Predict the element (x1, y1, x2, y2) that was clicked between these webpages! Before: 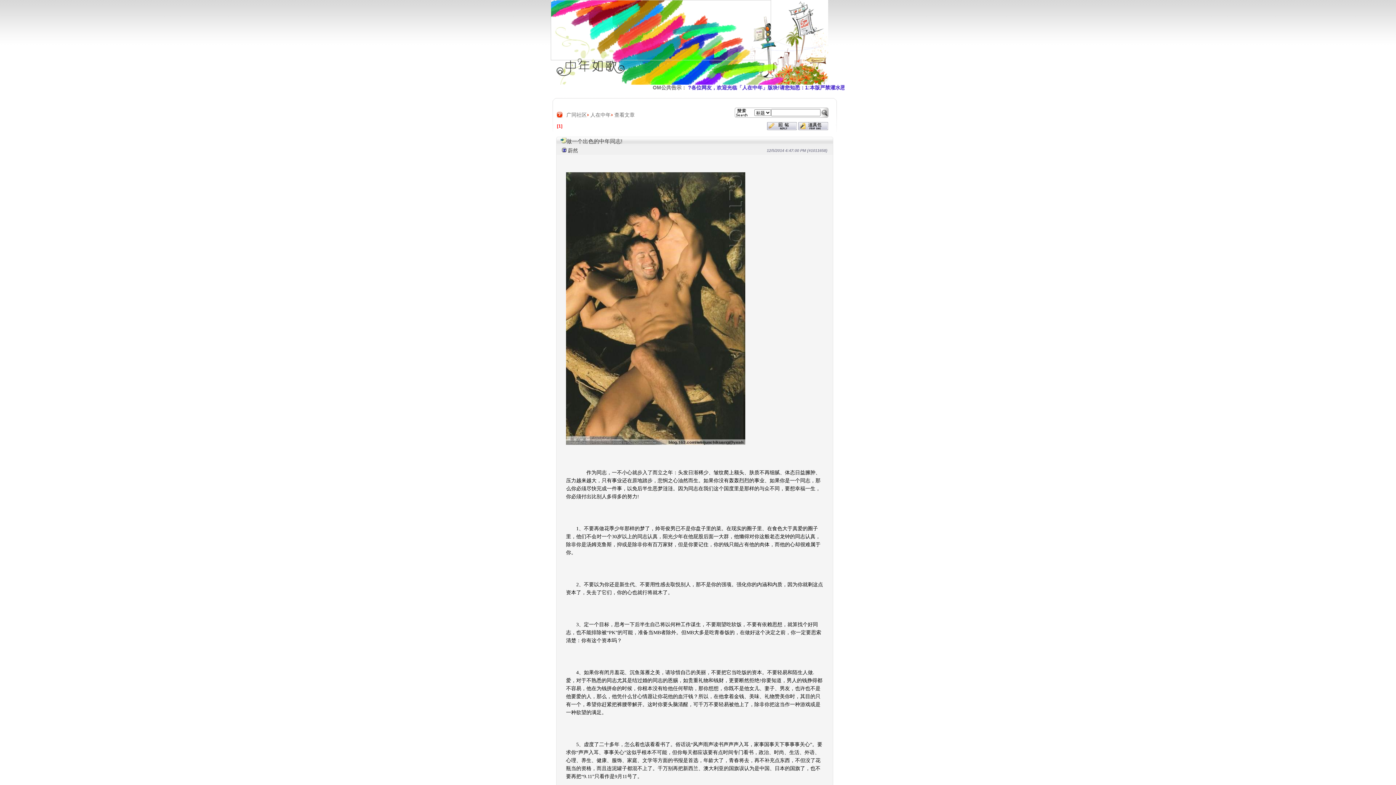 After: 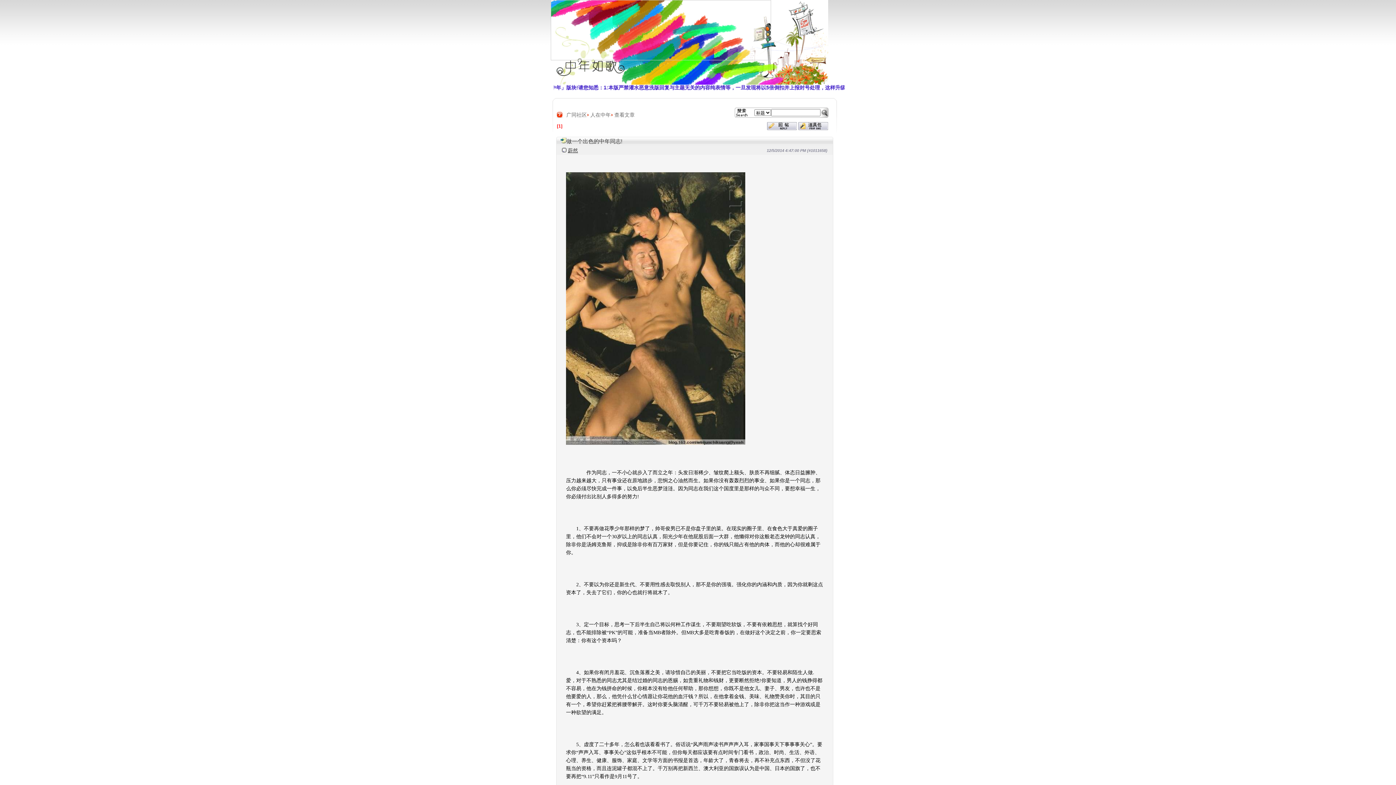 Action: bbox: (568, 147, 578, 153) label: 蔚然